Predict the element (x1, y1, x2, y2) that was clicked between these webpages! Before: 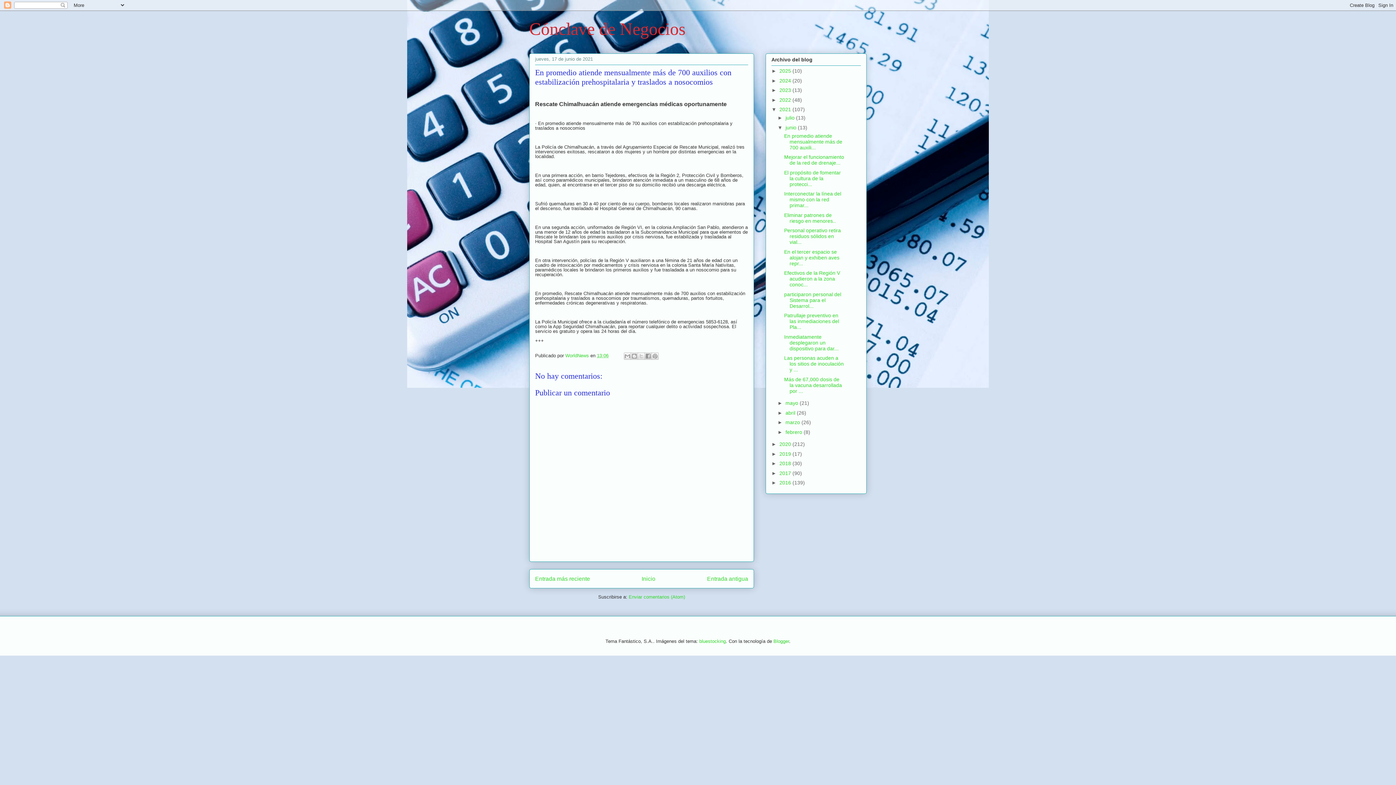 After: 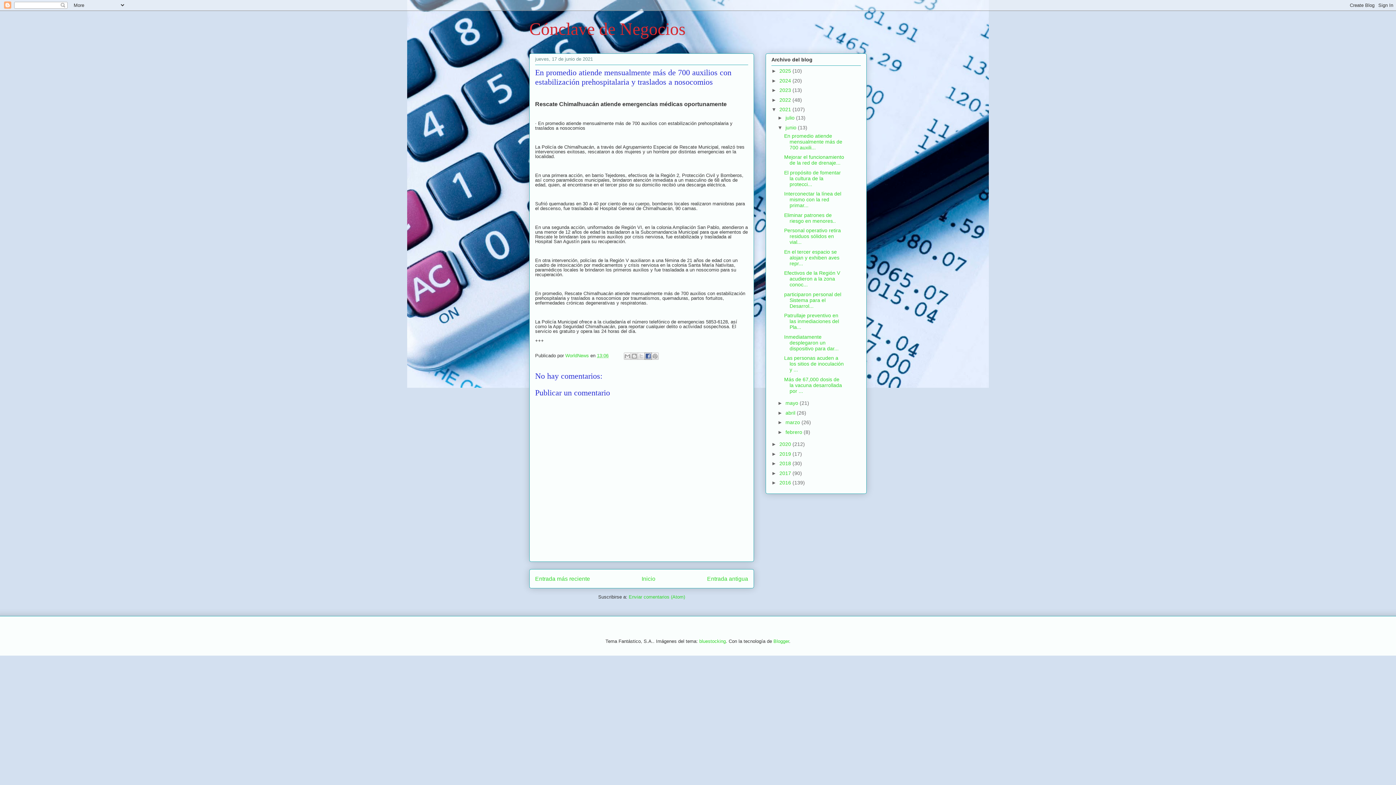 Action: label: Compartir con Facebook bbox: (644, 352, 652, 360)